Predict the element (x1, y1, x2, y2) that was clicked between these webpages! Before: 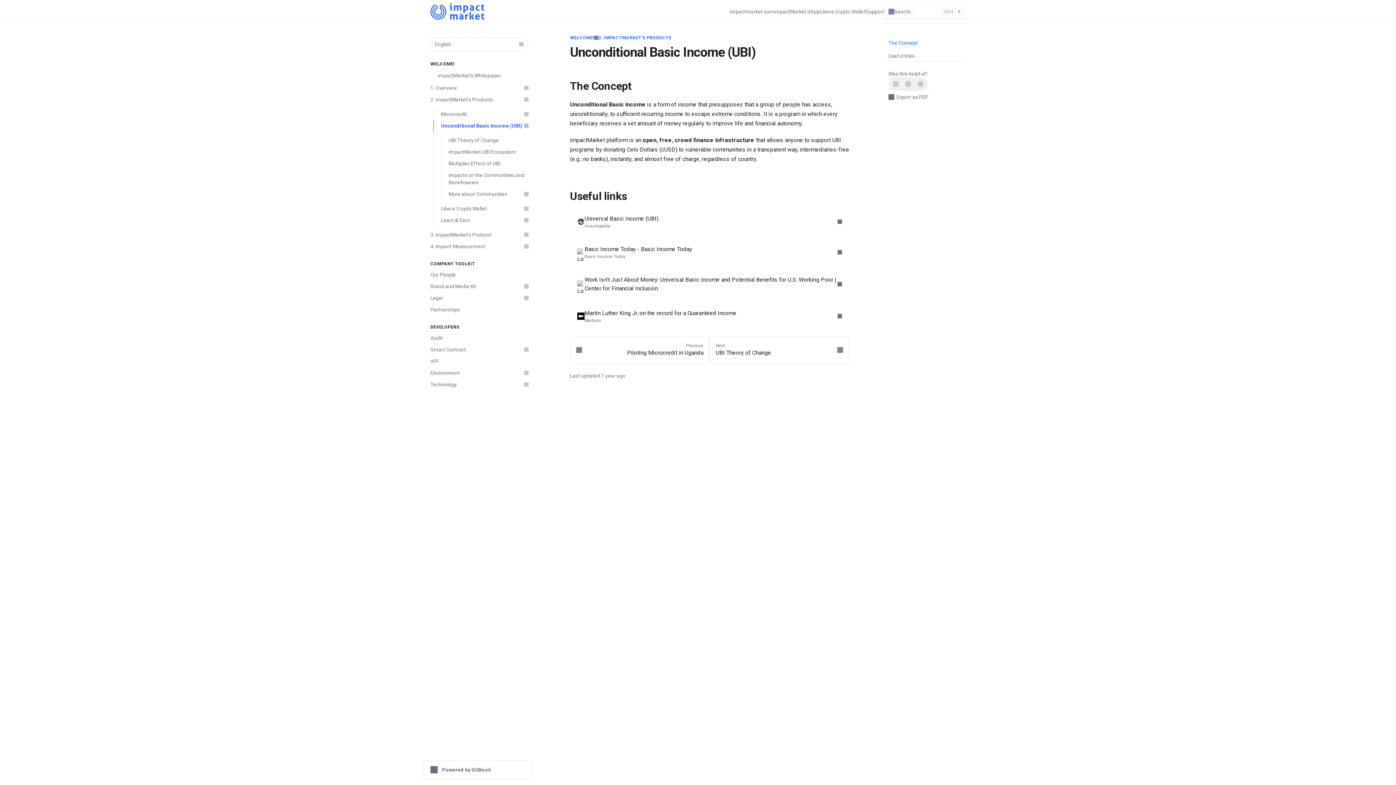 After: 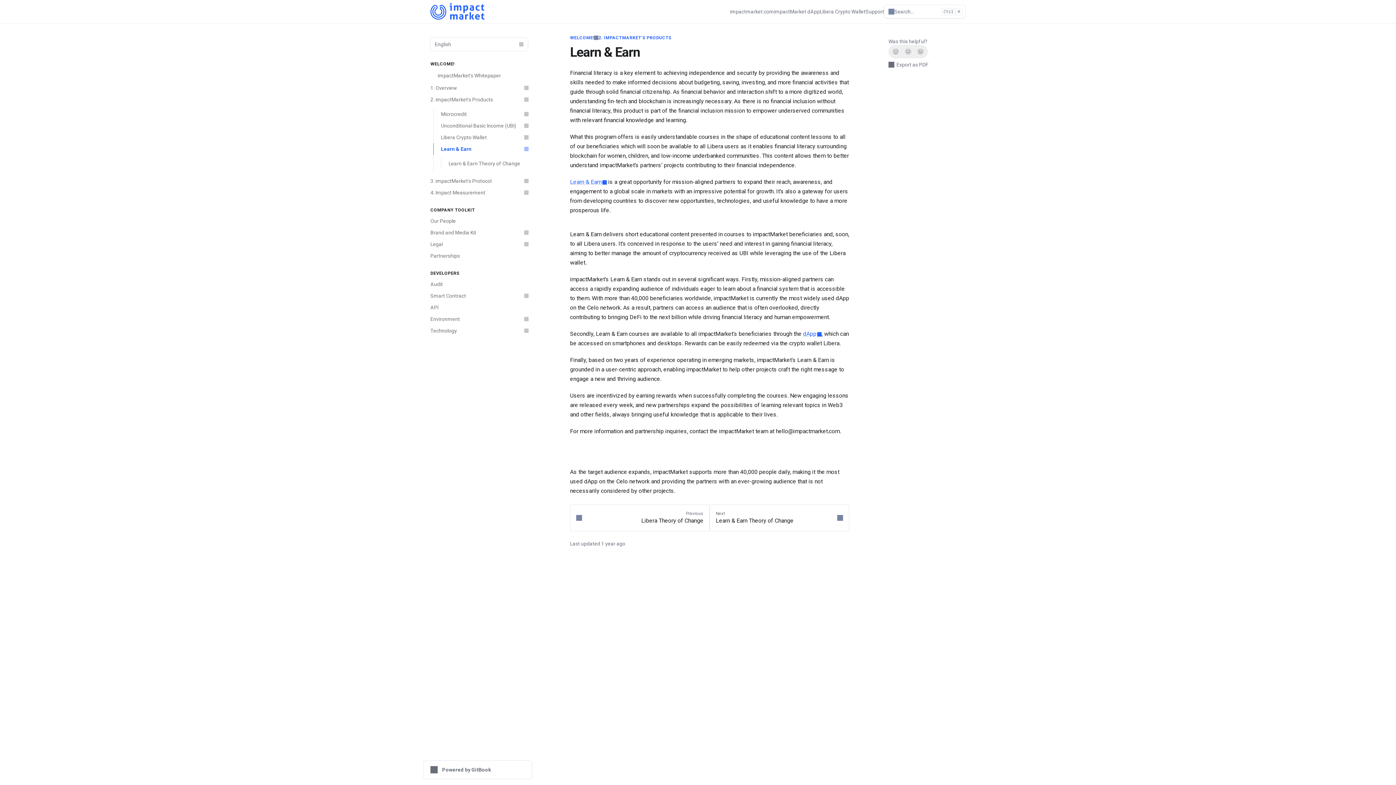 Action: label: Learn & Earn bbox: (433, 214, 532, 226)